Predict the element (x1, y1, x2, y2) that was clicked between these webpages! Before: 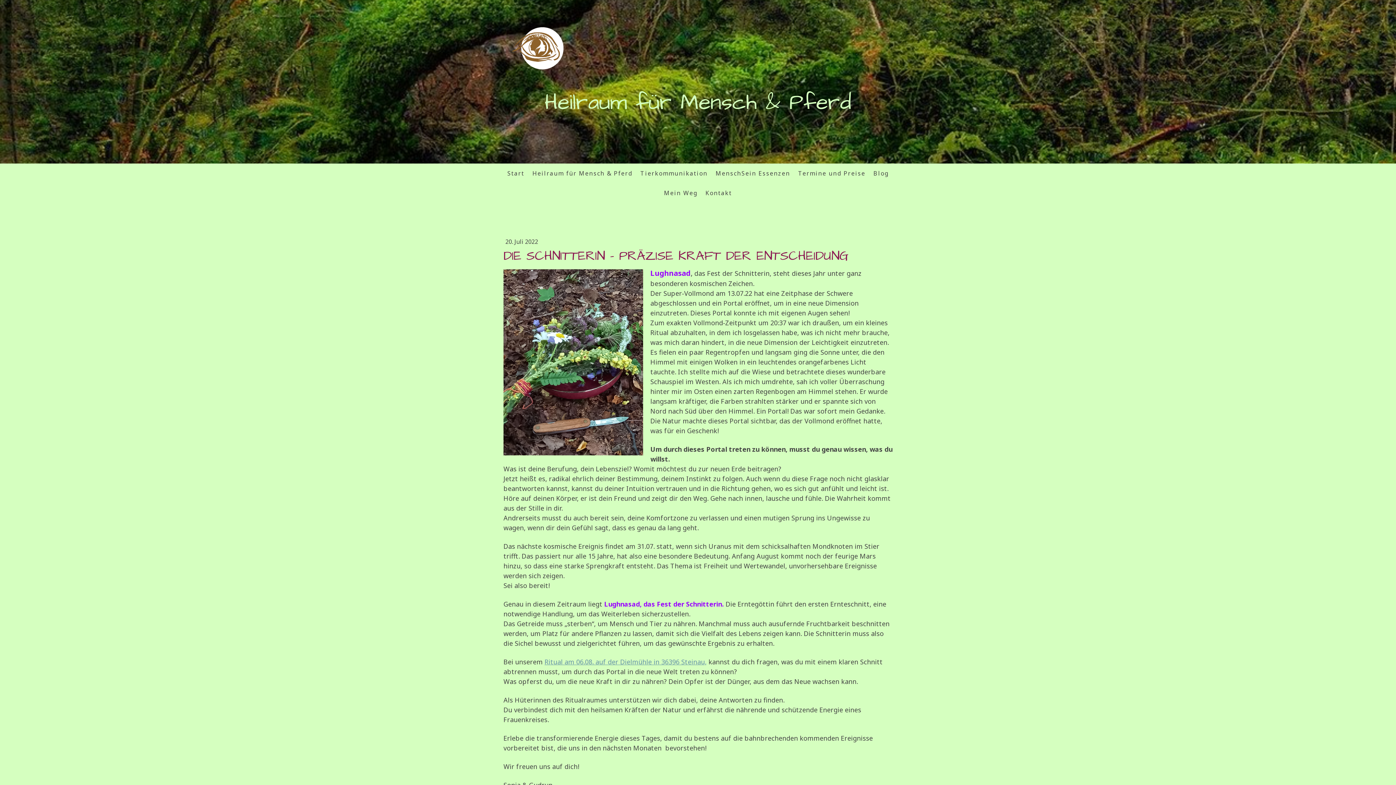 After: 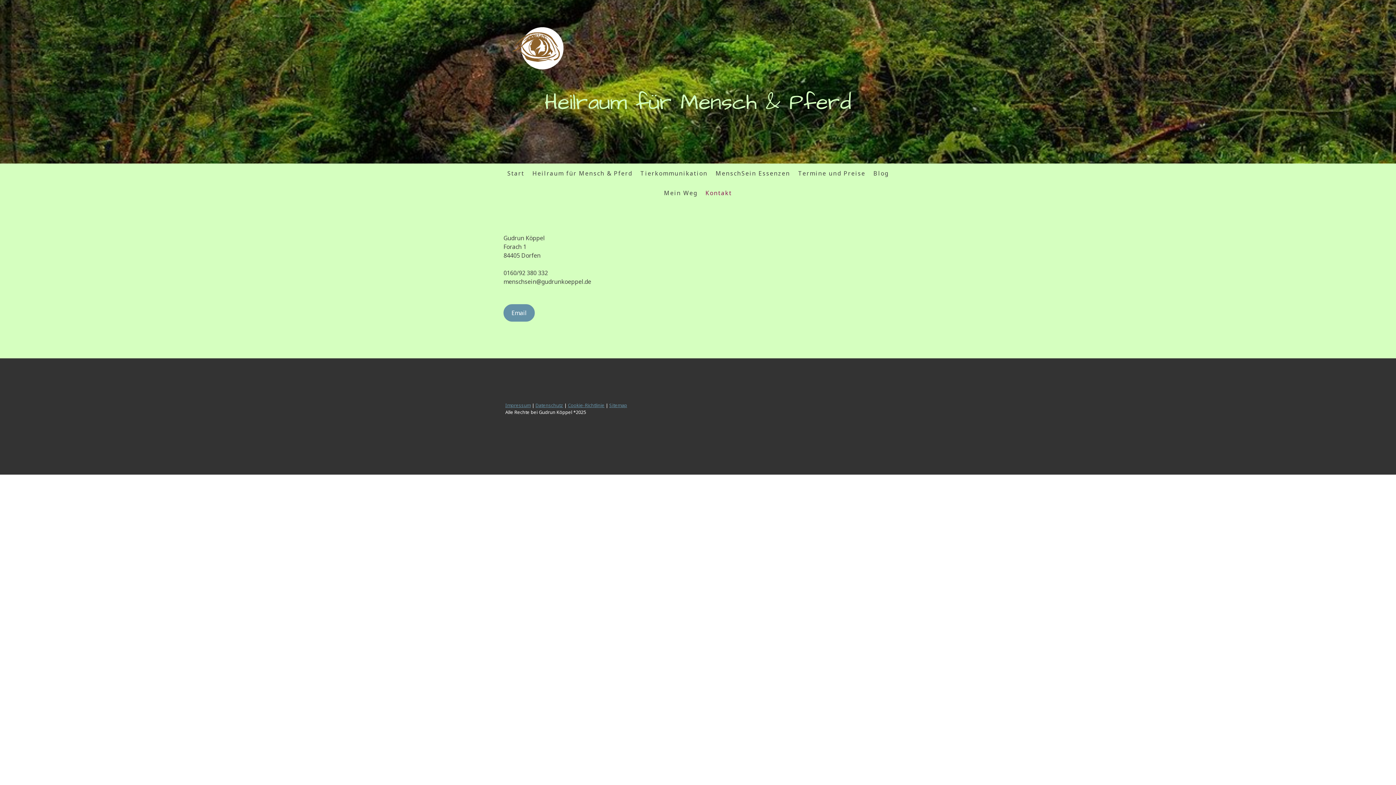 Action: bbox: (701, 185, 736, 201) label: Kontakt